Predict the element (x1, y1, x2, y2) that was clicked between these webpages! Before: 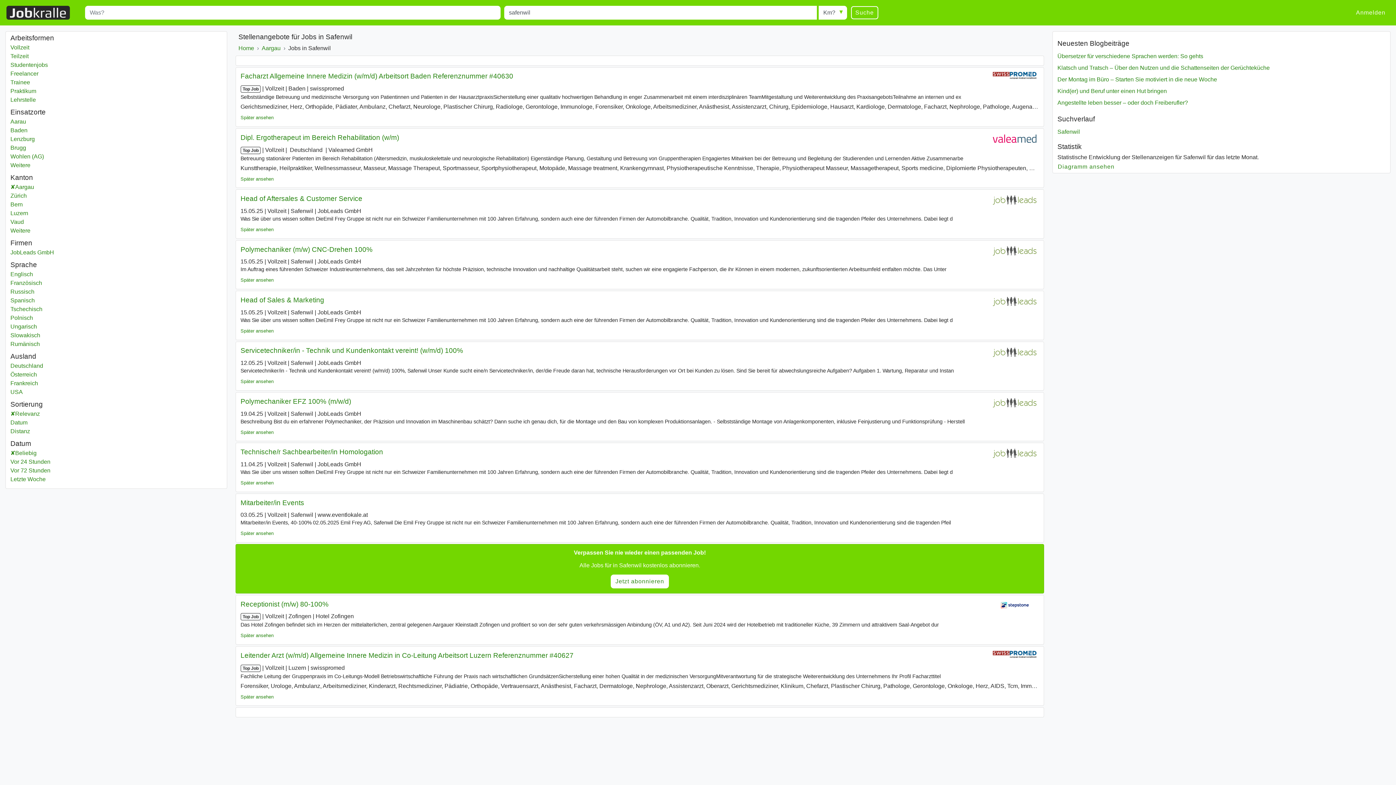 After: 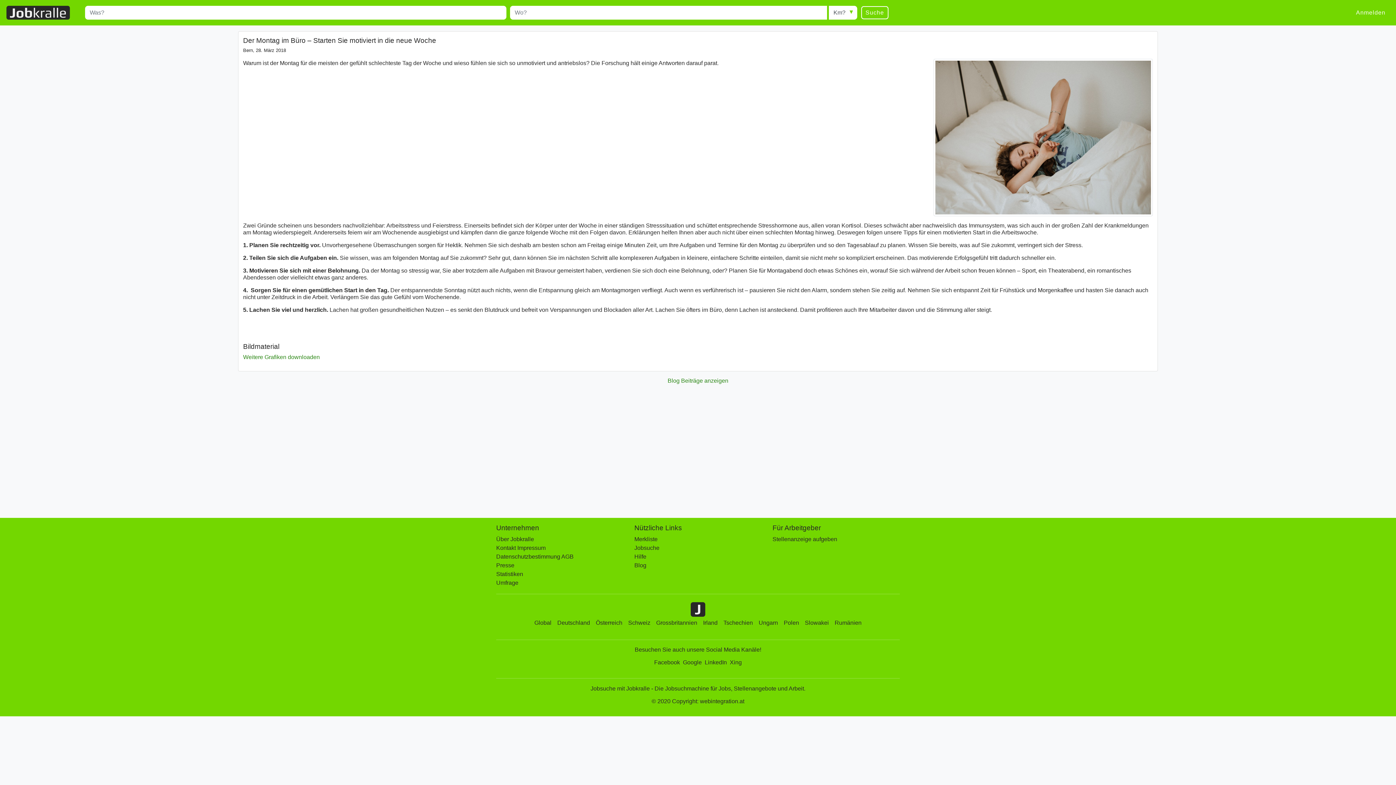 Action: bbox: (1057, 73, 1385, 85) label: Der Montag im Büro – Starten Sie motiviert in die neue Woche